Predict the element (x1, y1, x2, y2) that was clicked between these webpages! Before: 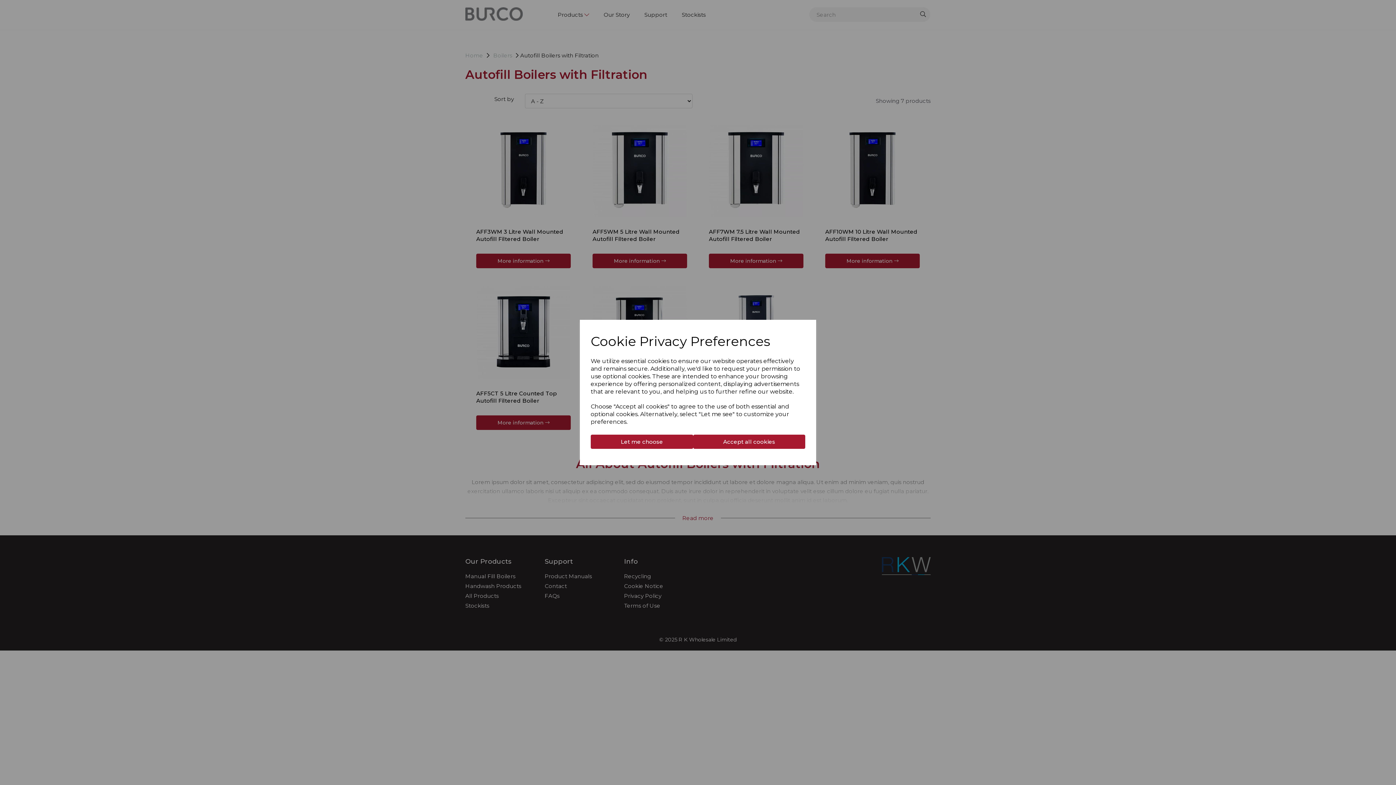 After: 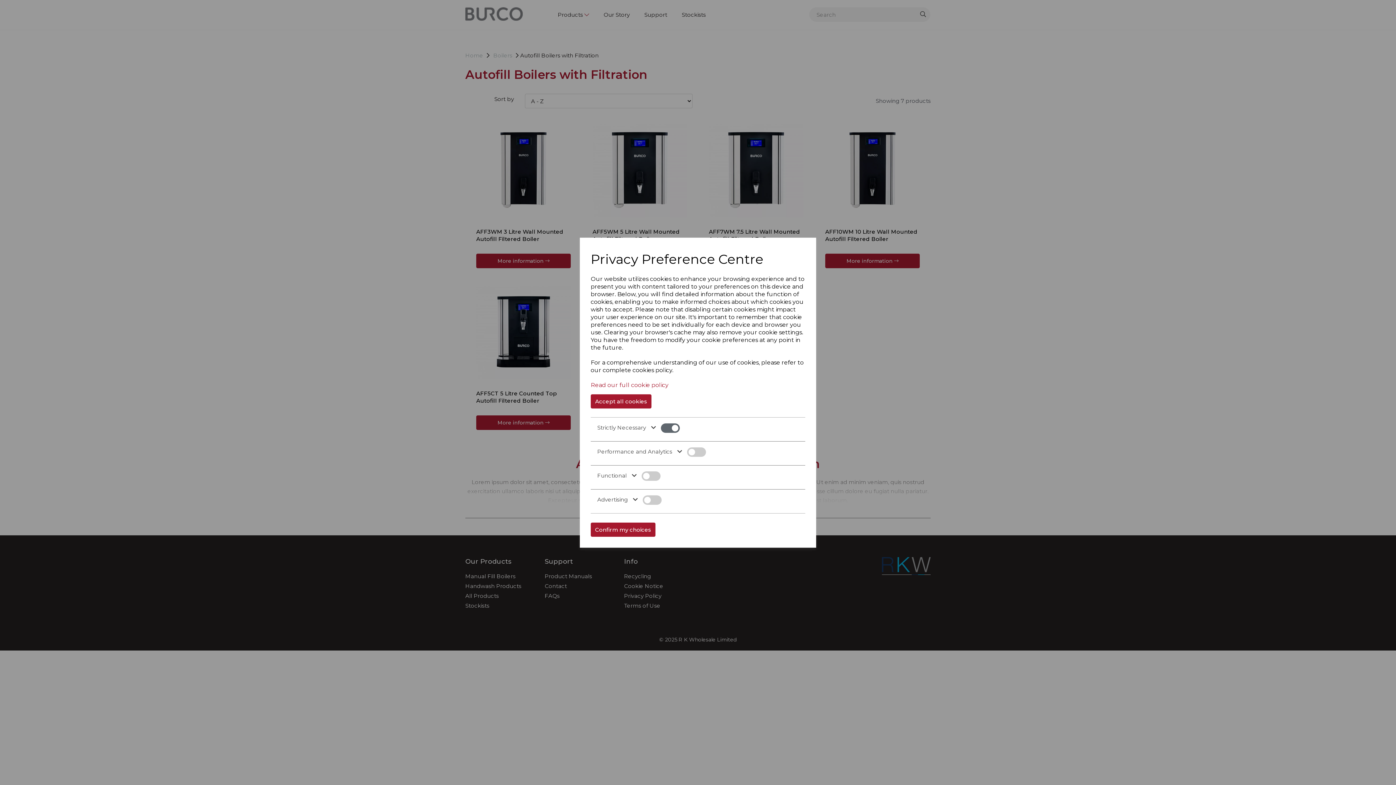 Action: bbox: (590, 434, 693, 449) label: Let me choose